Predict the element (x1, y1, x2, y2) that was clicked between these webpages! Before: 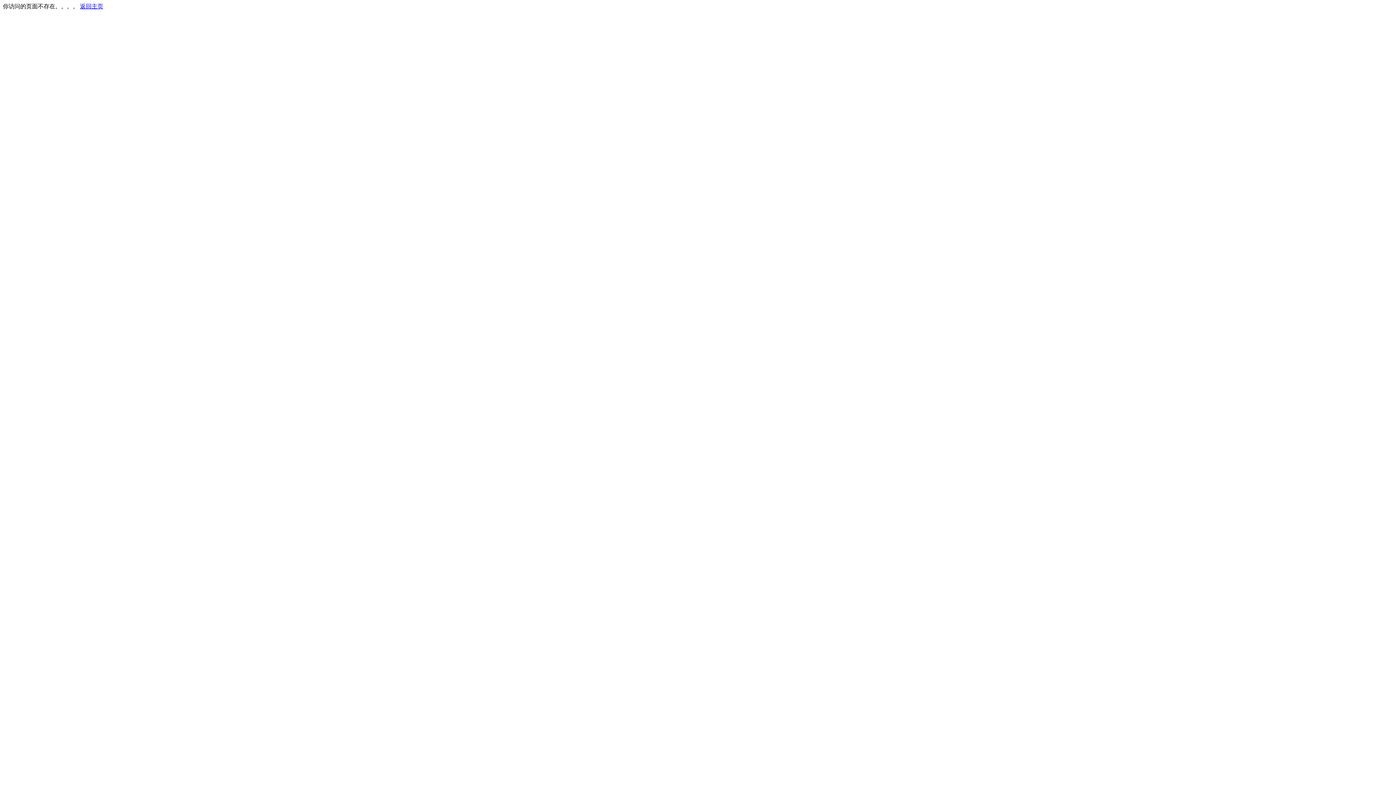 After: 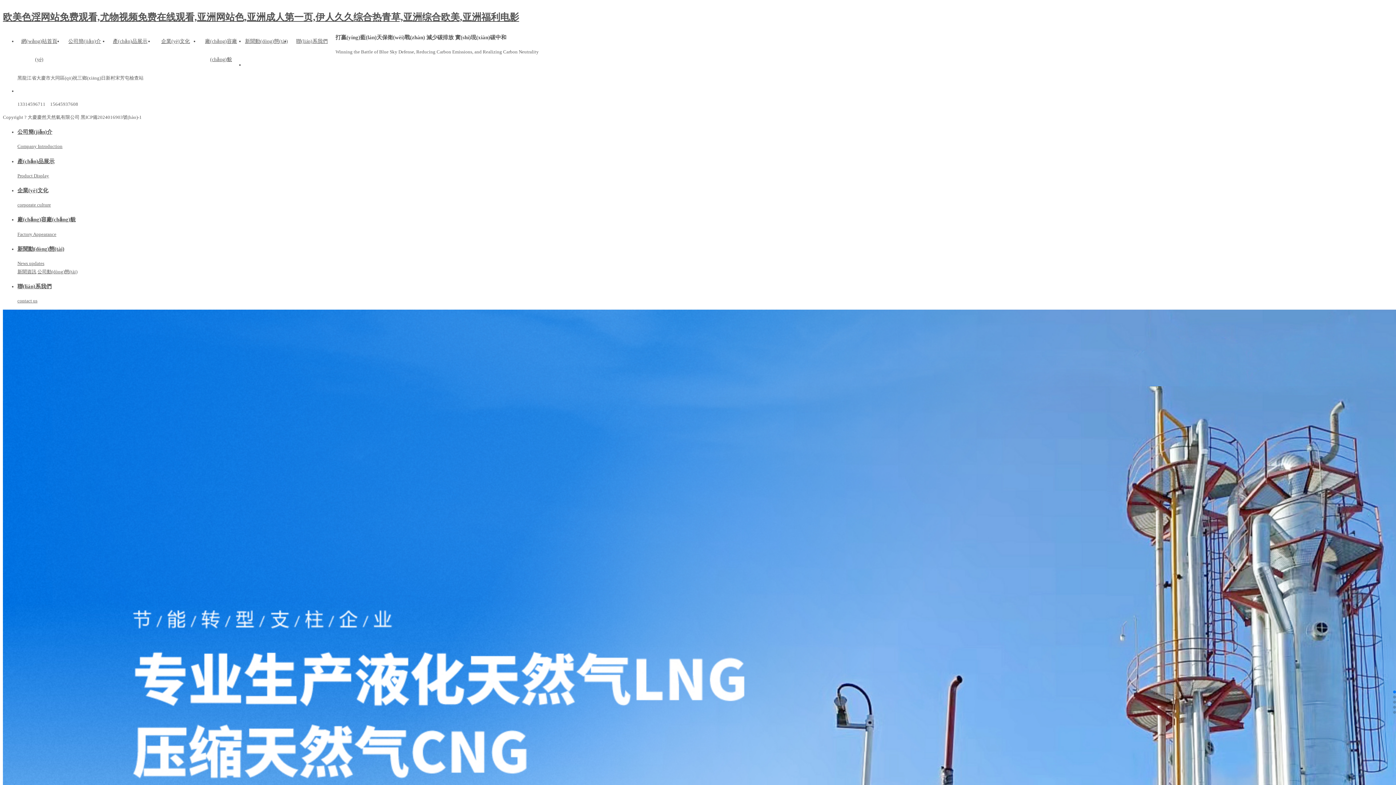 Action: label: 返回主页 bbox: (80, 3, 103, 9)